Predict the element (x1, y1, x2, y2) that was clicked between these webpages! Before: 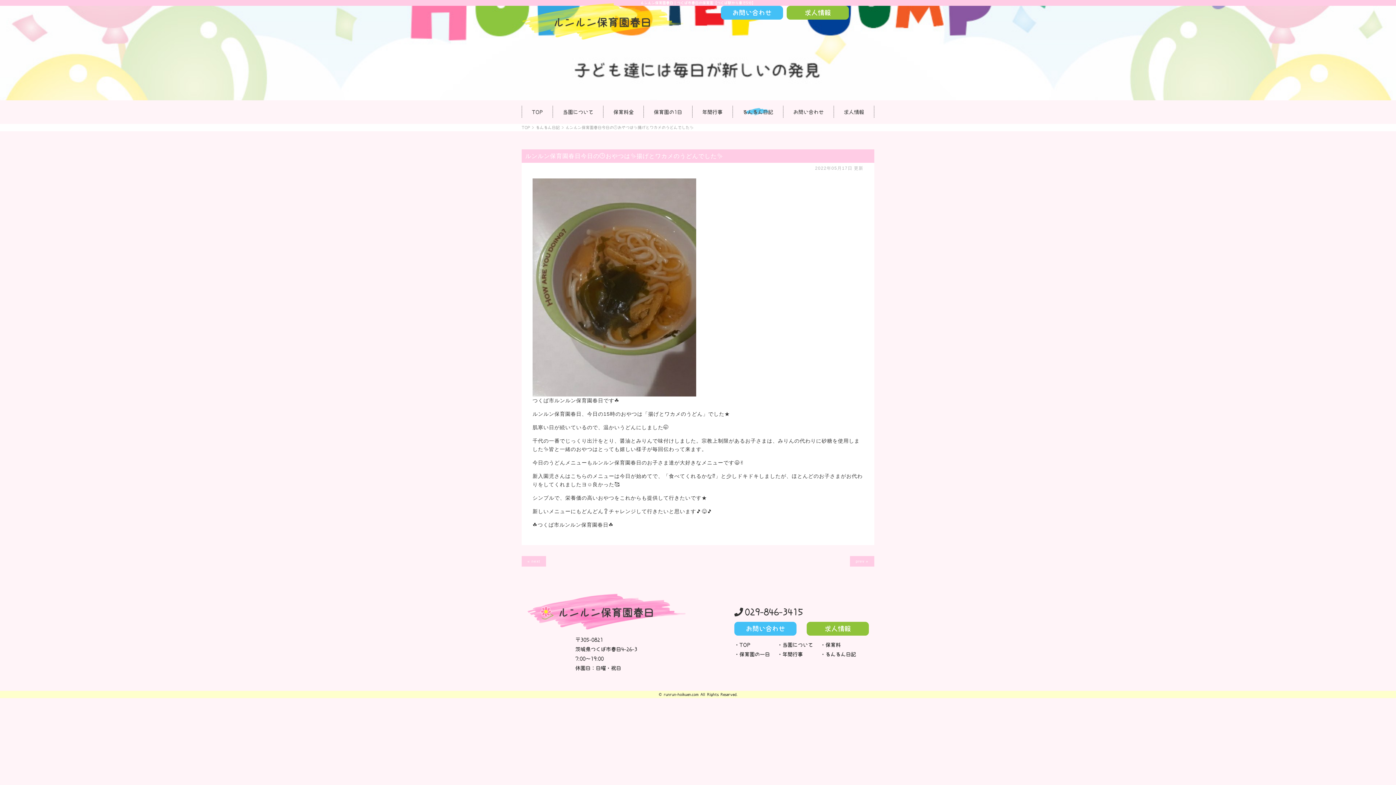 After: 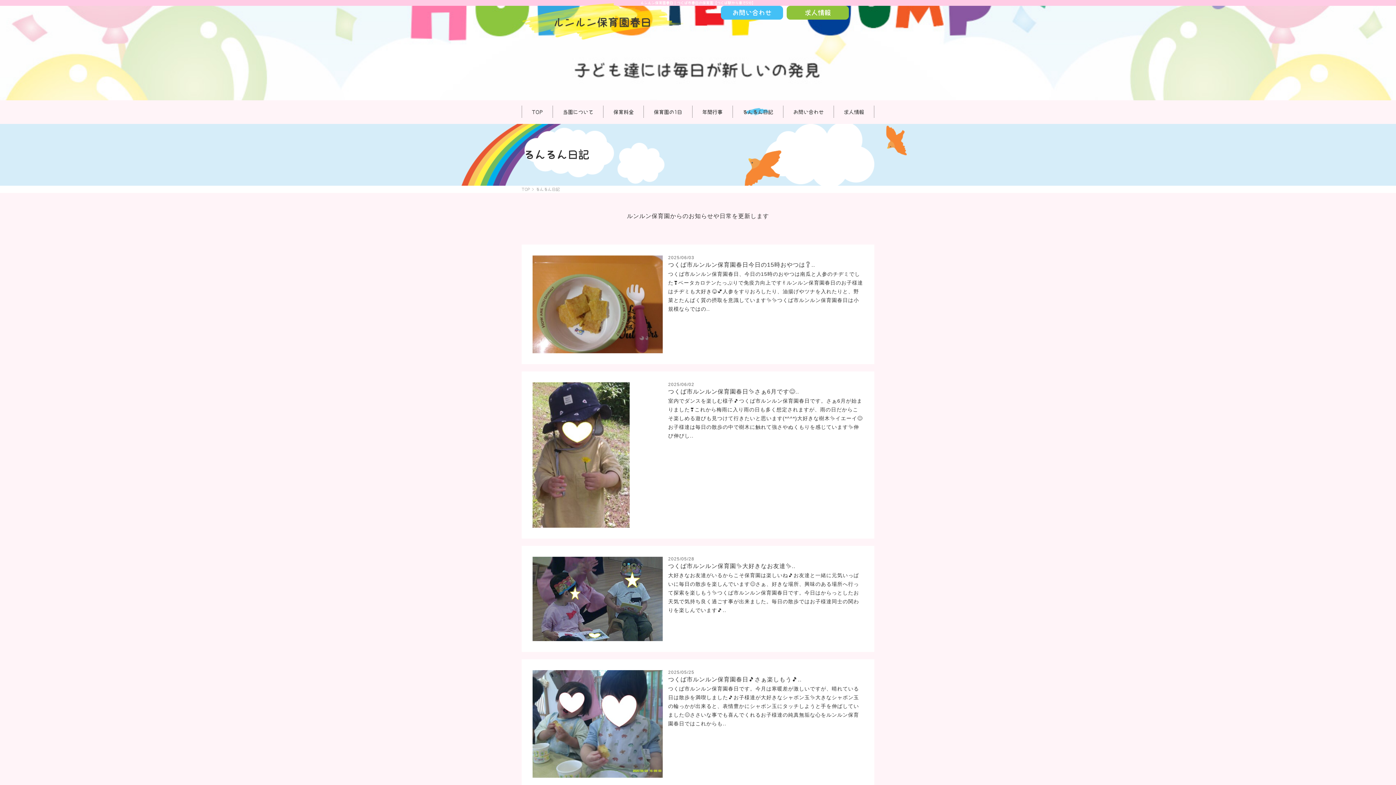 Action: bbox: (536, 125, 560, 129) label: るんるん日記